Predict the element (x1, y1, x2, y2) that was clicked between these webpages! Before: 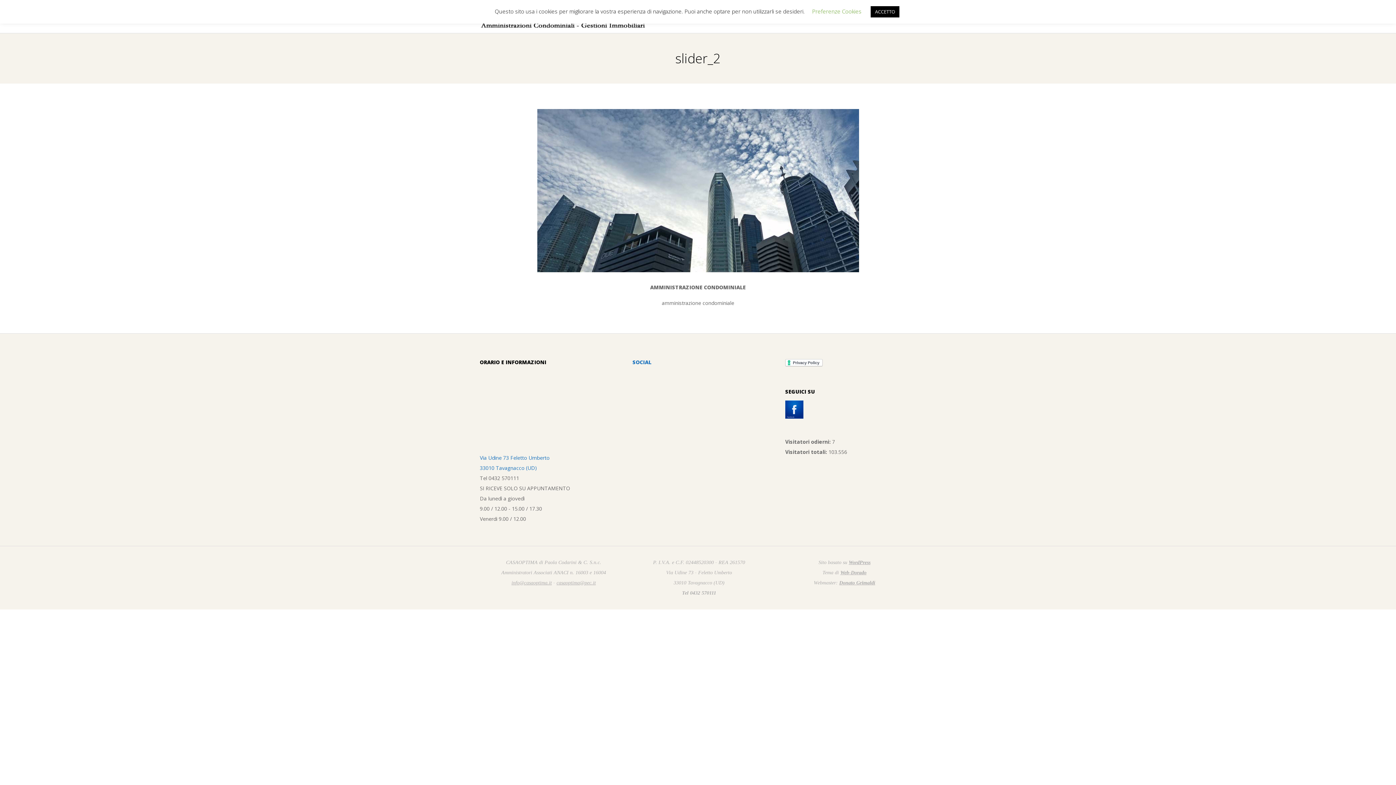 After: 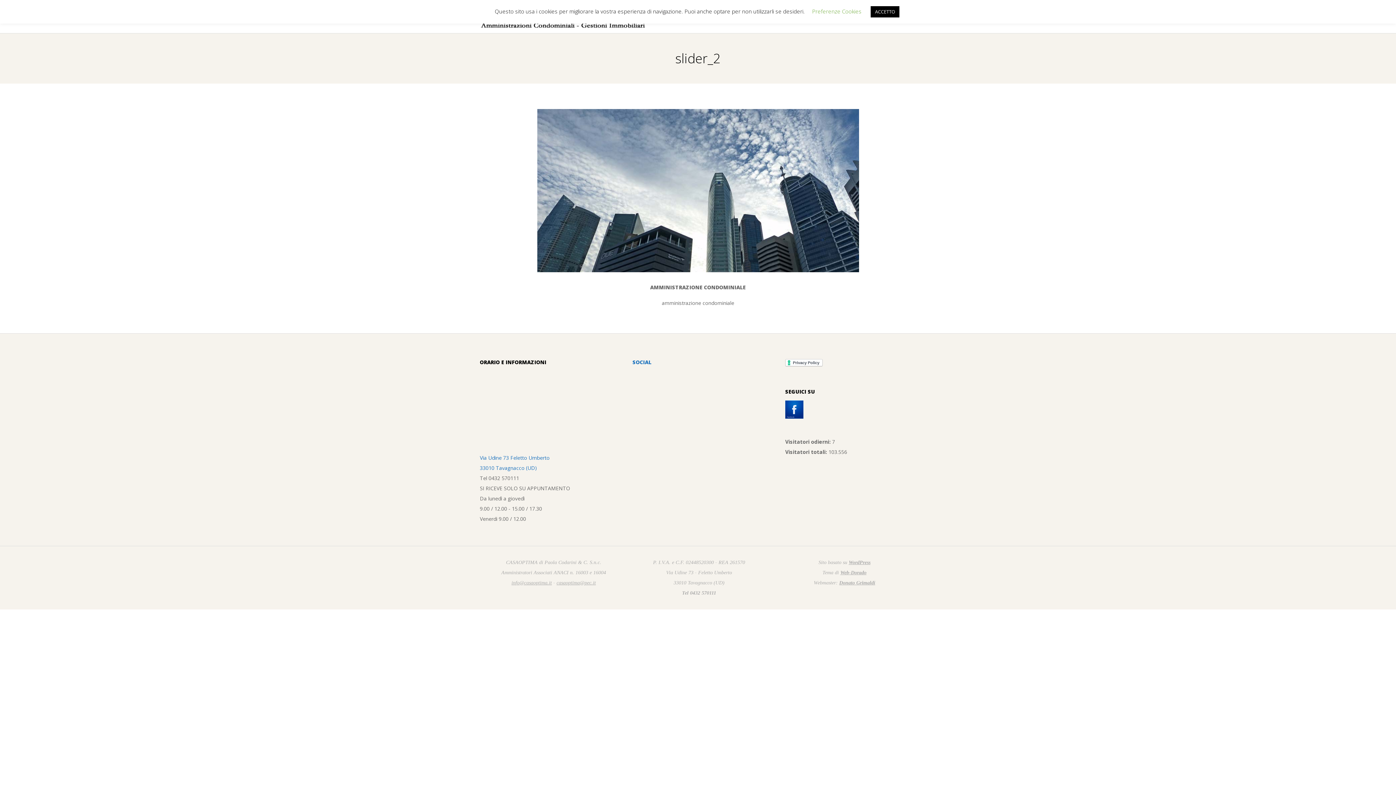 Action: bbox: (511, 580, 552, 585) label: info@casaoptima.it